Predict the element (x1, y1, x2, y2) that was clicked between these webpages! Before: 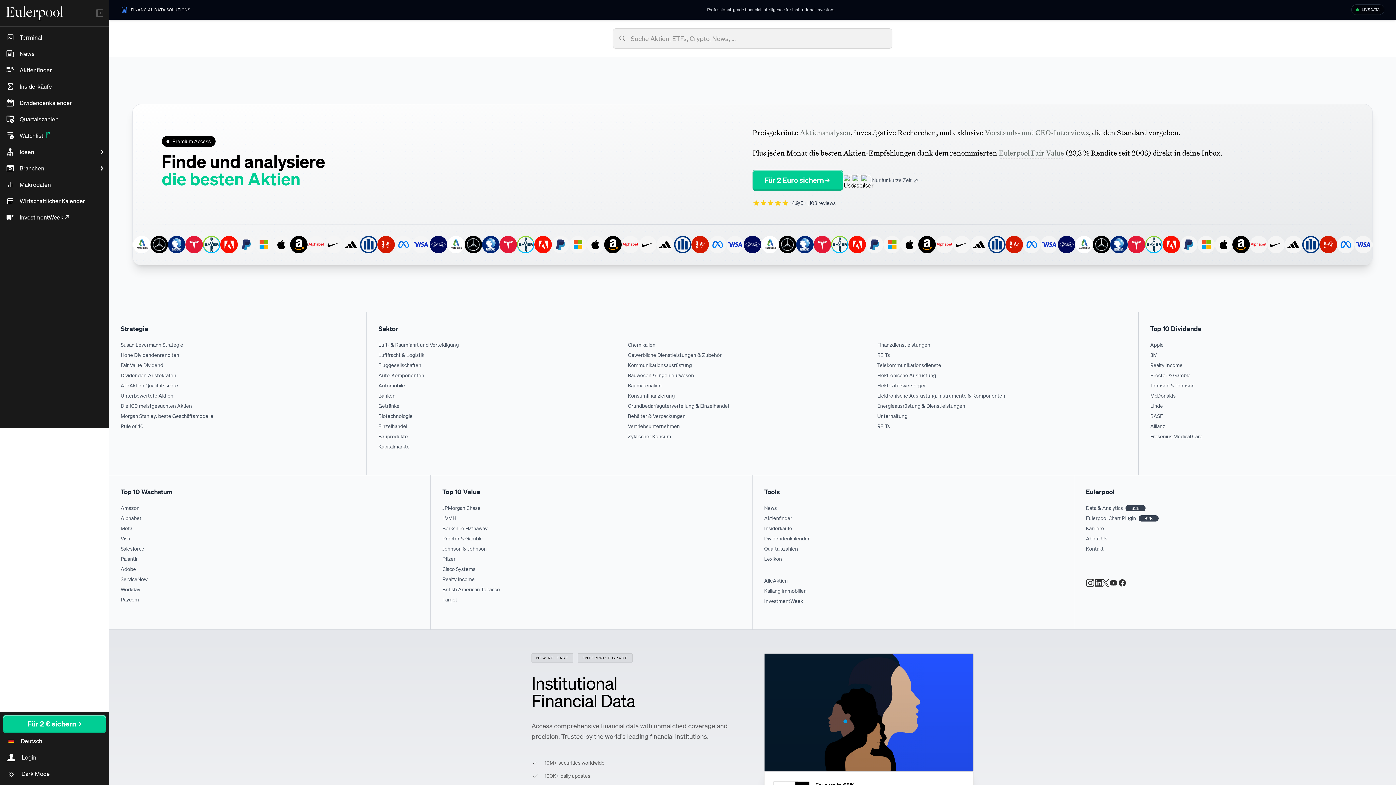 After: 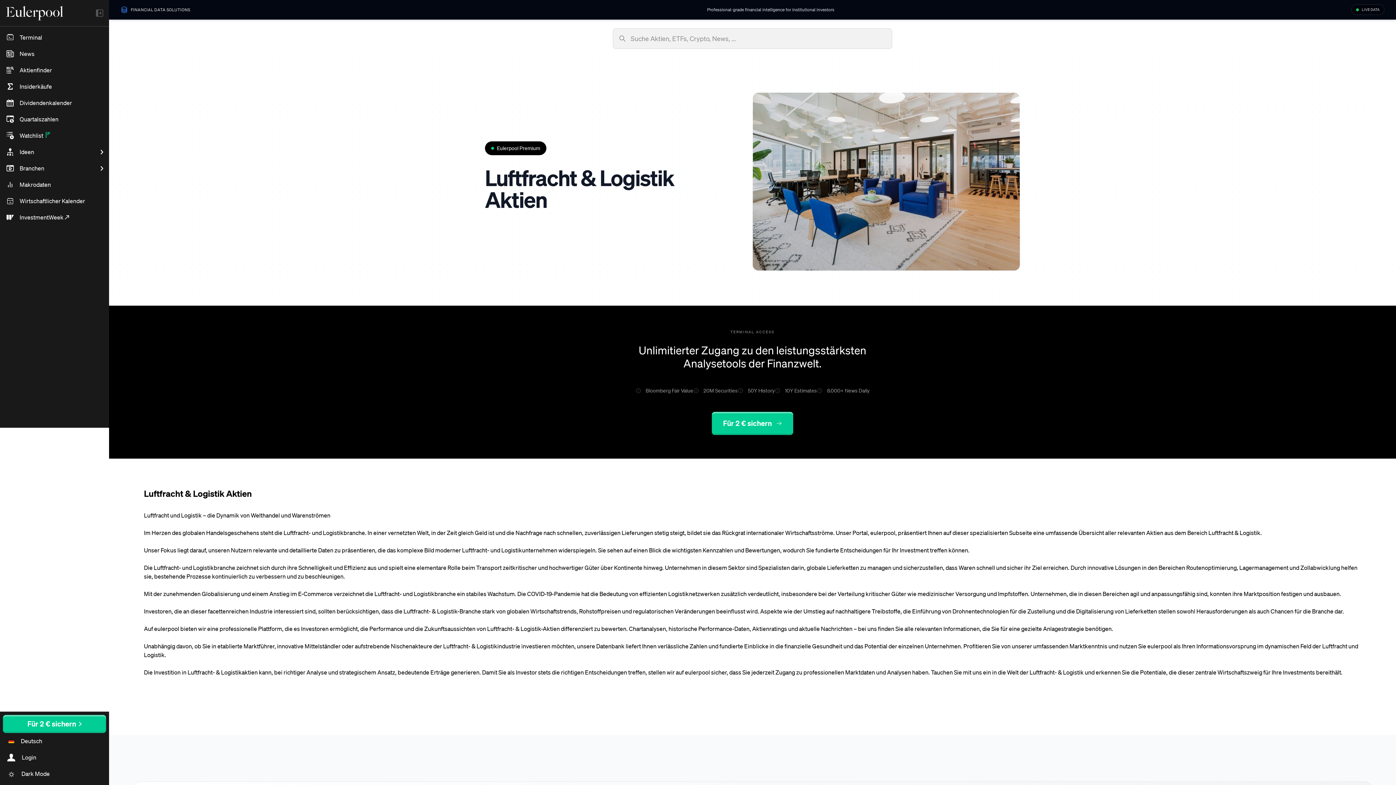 Action: label: Luftfracht & Logistik bbox: (378, 352, 424, 358)